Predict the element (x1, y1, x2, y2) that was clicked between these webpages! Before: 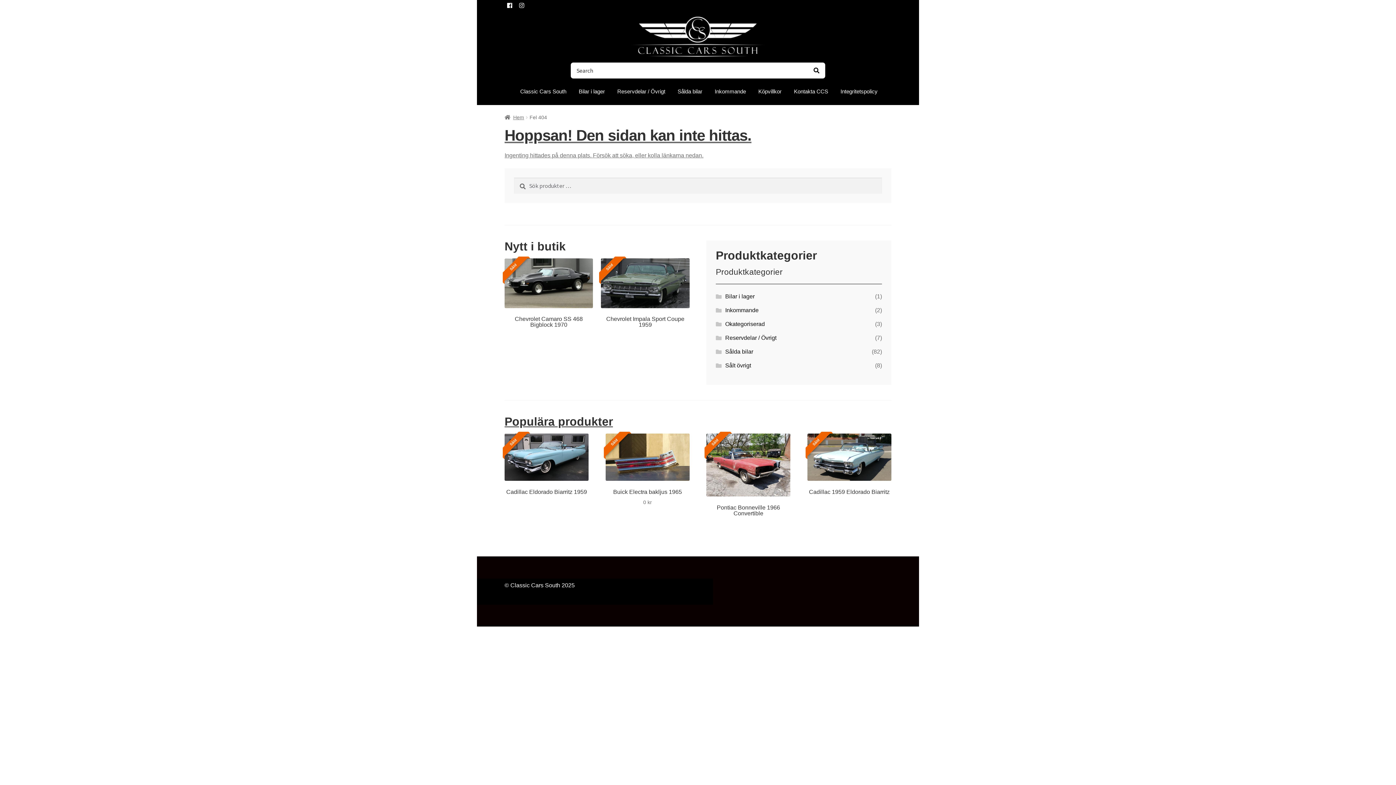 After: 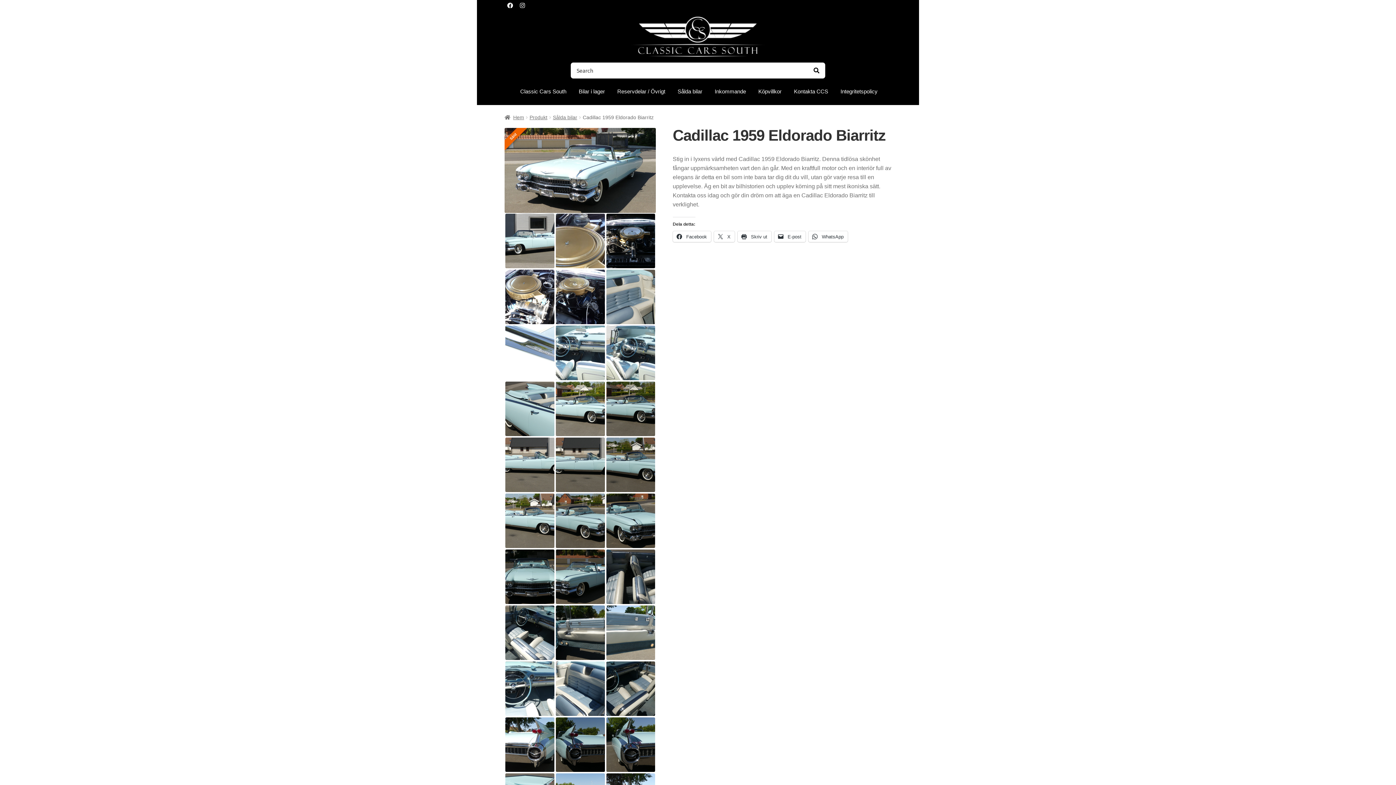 Action: label: Såld
Cadillac 1959 Eldorado Biarritz bbox: (807, 433, 891, 495)